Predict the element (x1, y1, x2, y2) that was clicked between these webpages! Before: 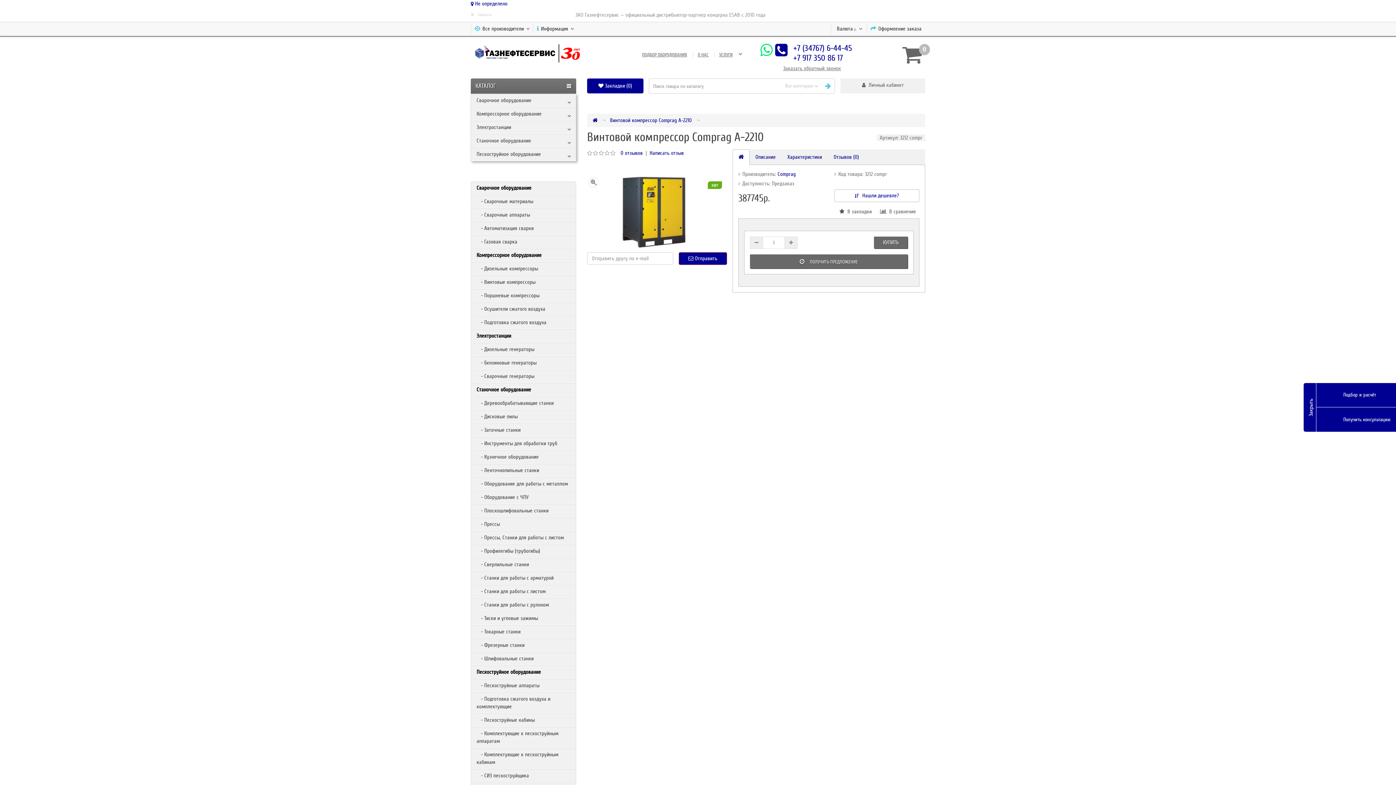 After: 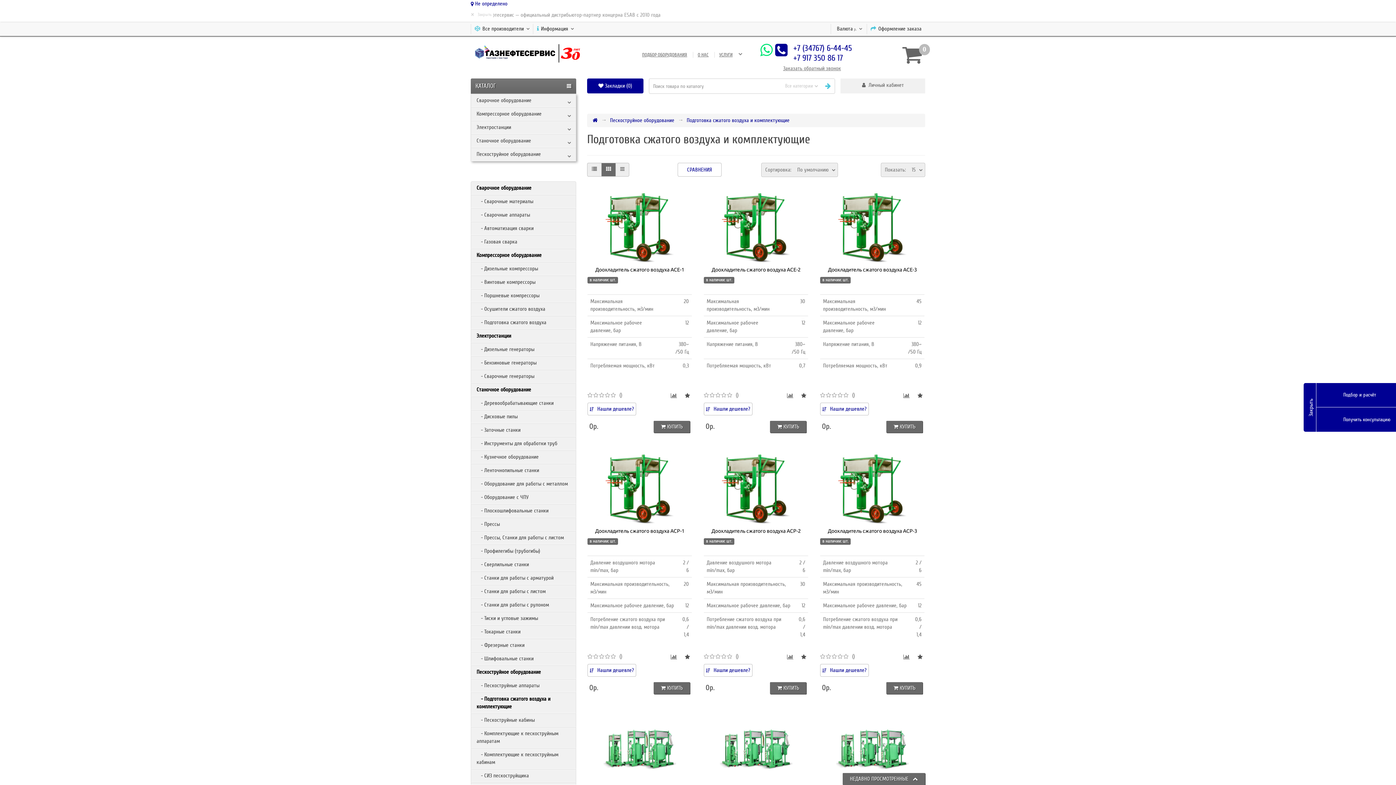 Action: label:    - Подготовка сжатого воздуха и комплектующие bbox: (470, 692, 576, 713)